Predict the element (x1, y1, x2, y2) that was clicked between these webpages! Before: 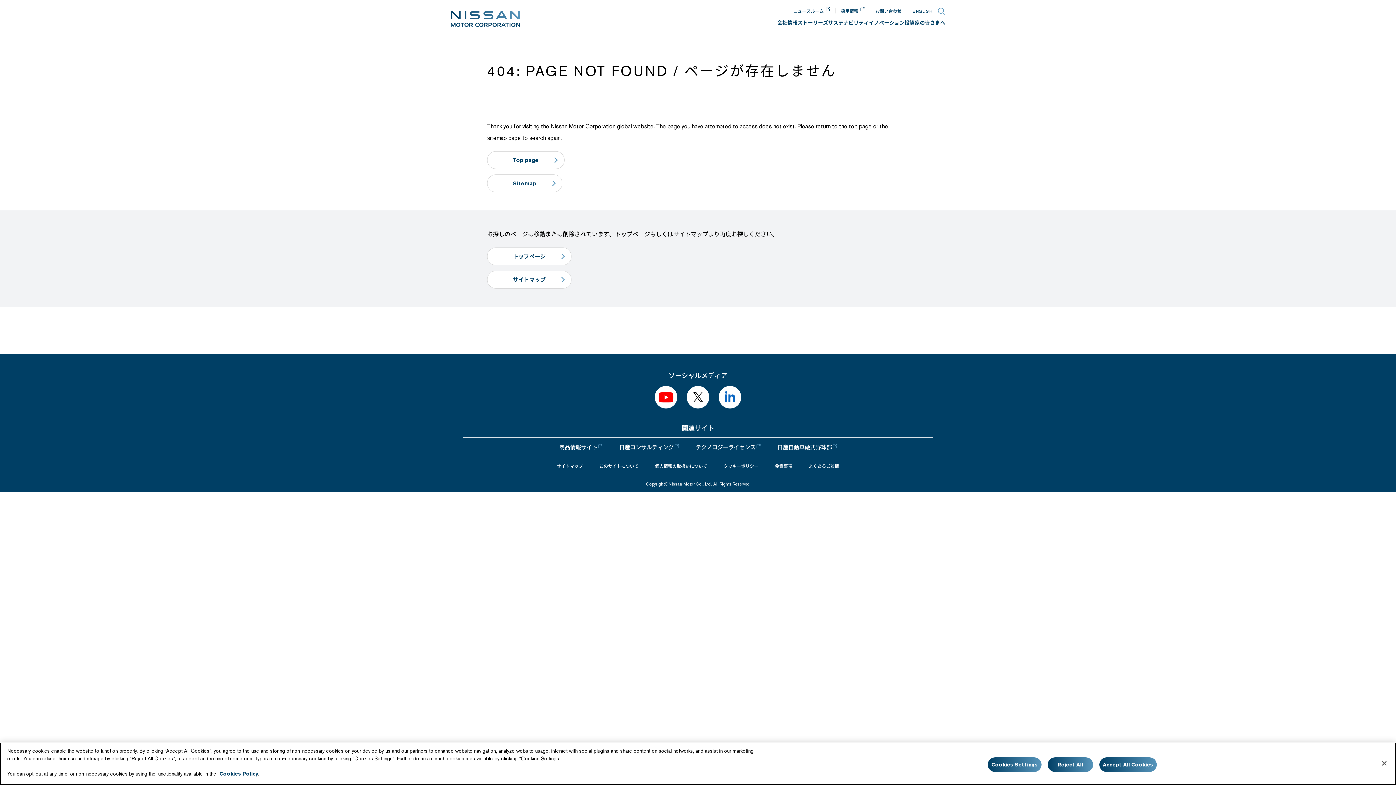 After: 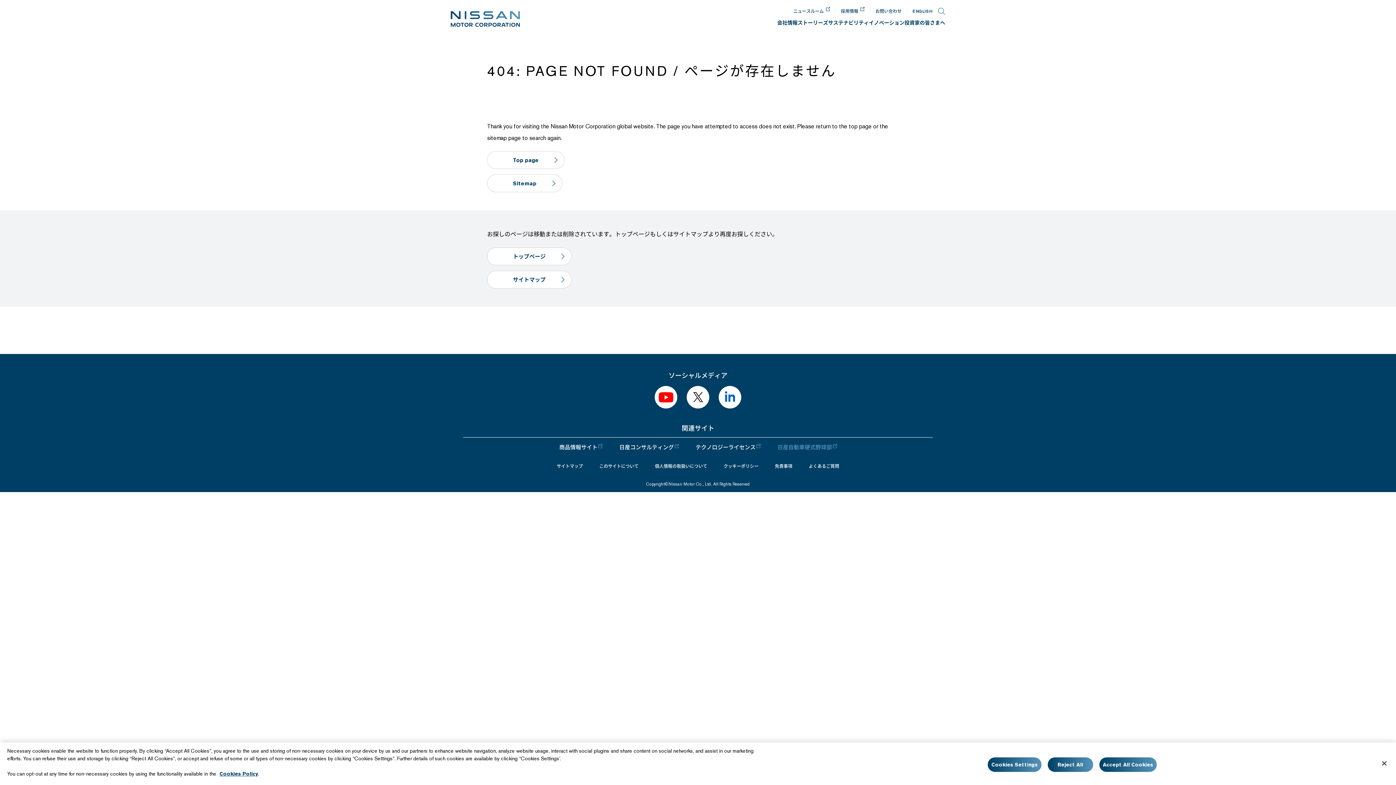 Action: label: 日産自動車硬式野球部 bbox: (777, 444, 836, 450)